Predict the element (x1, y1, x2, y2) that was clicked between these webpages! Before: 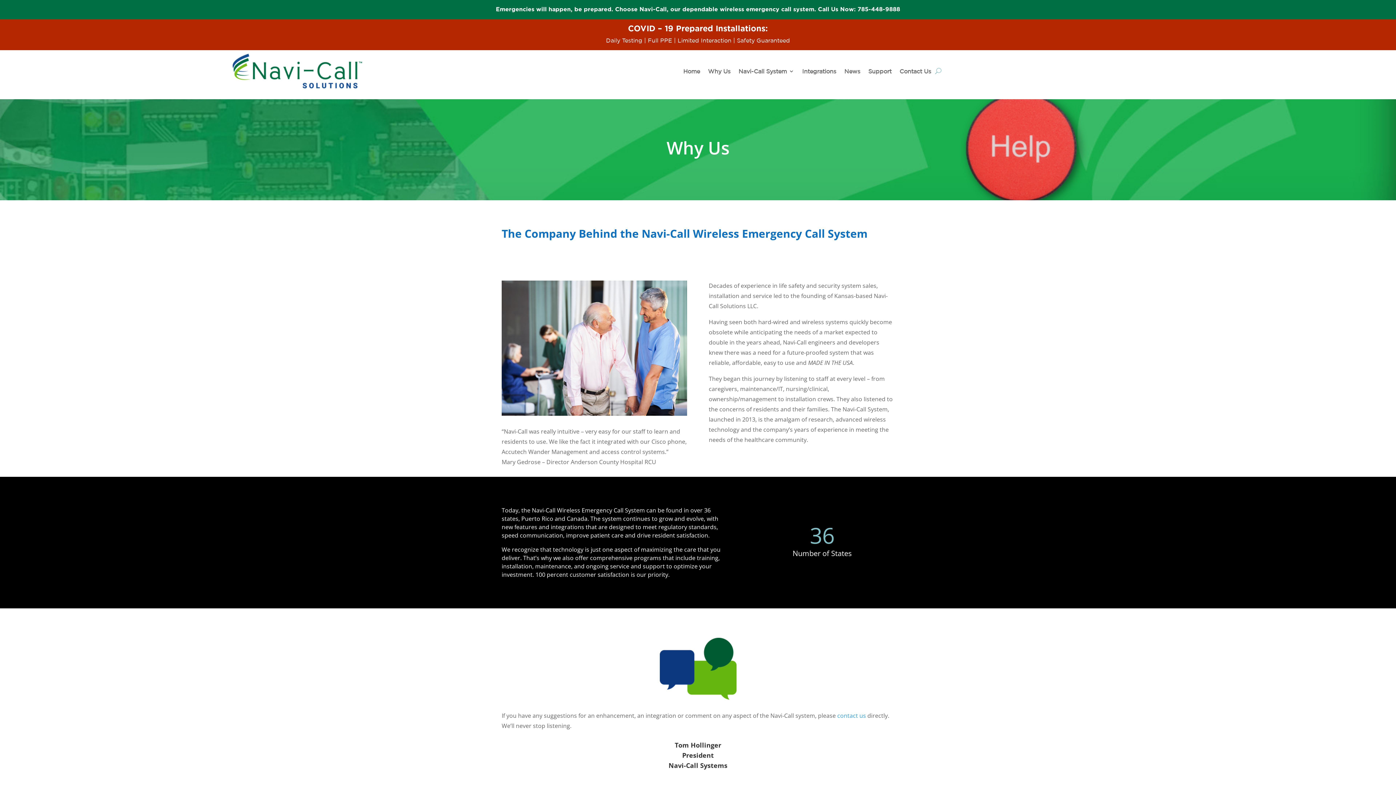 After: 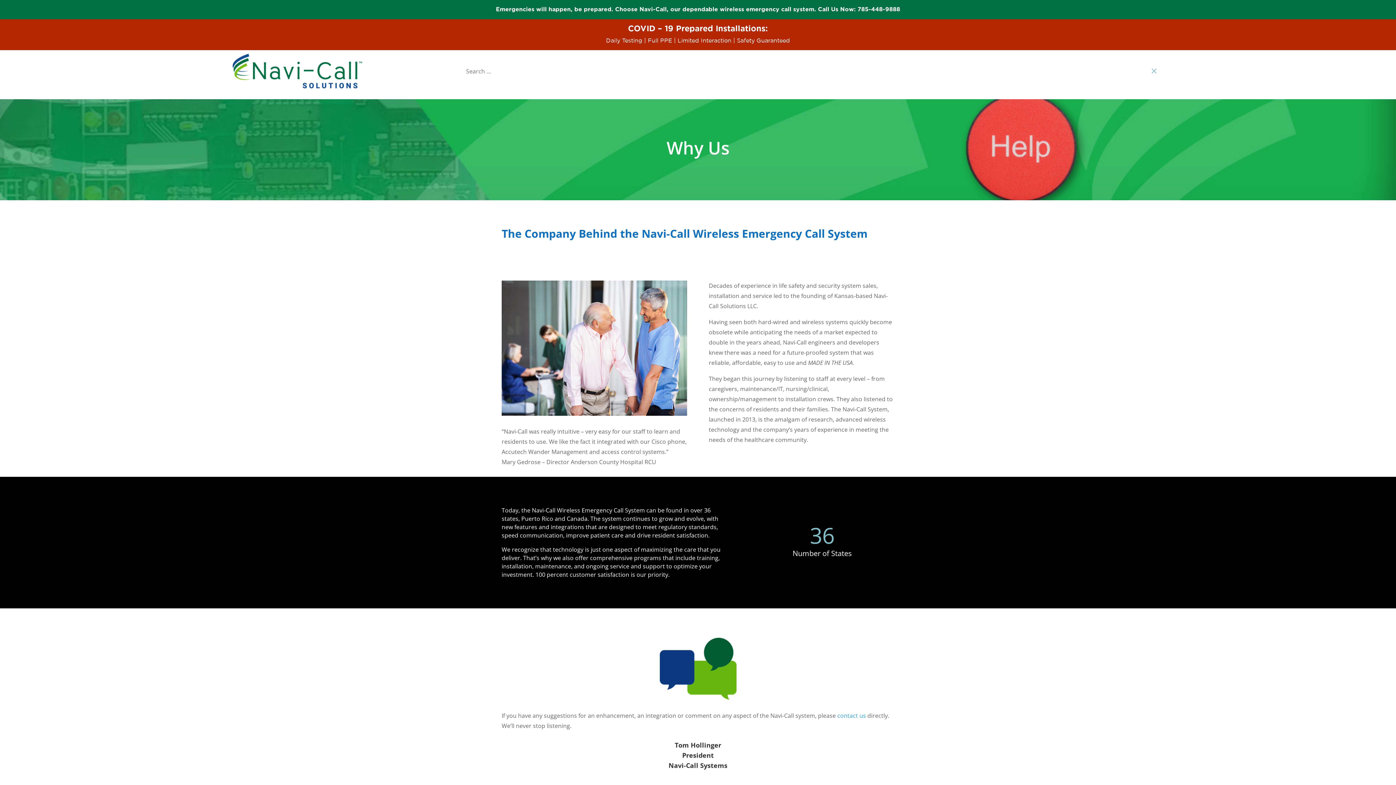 Action: bbox: (935, 65, 941, 76)